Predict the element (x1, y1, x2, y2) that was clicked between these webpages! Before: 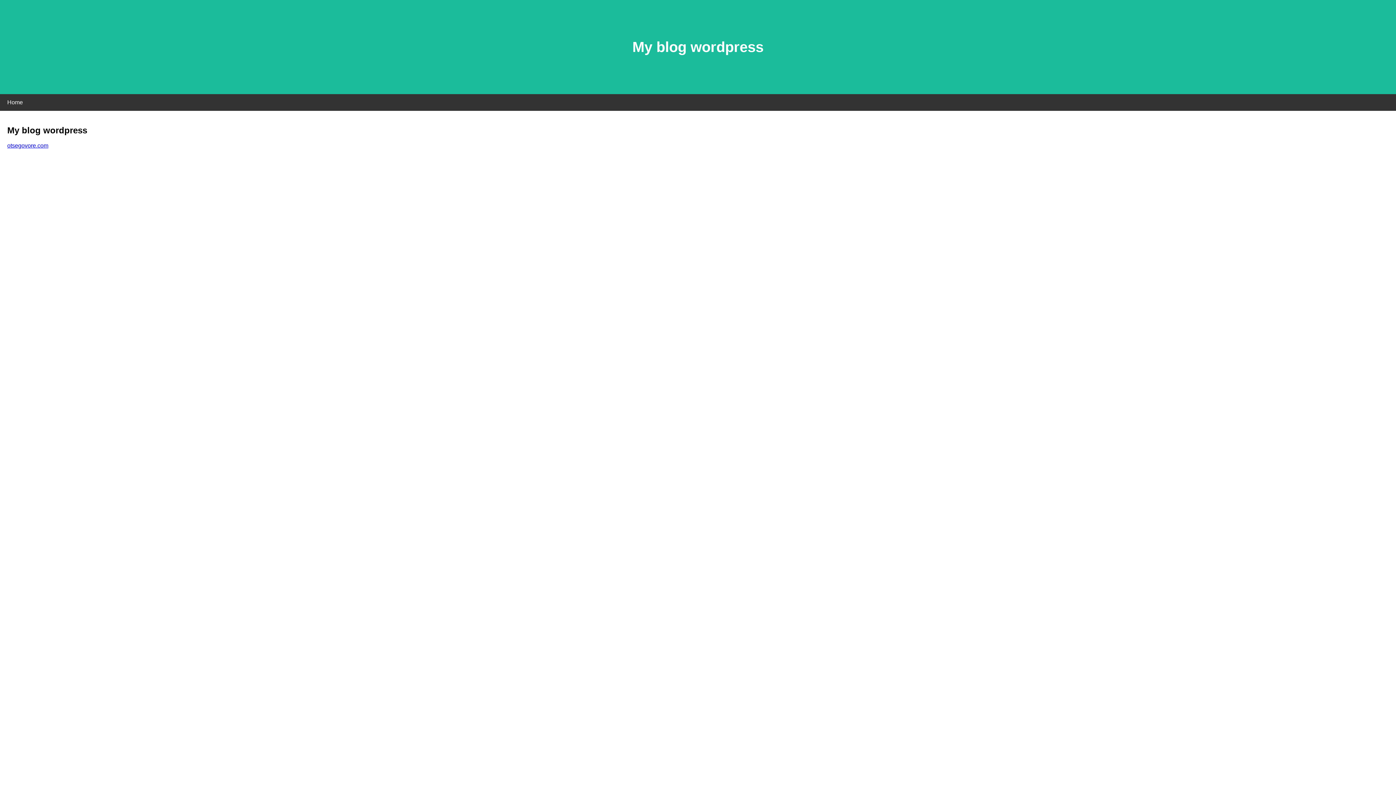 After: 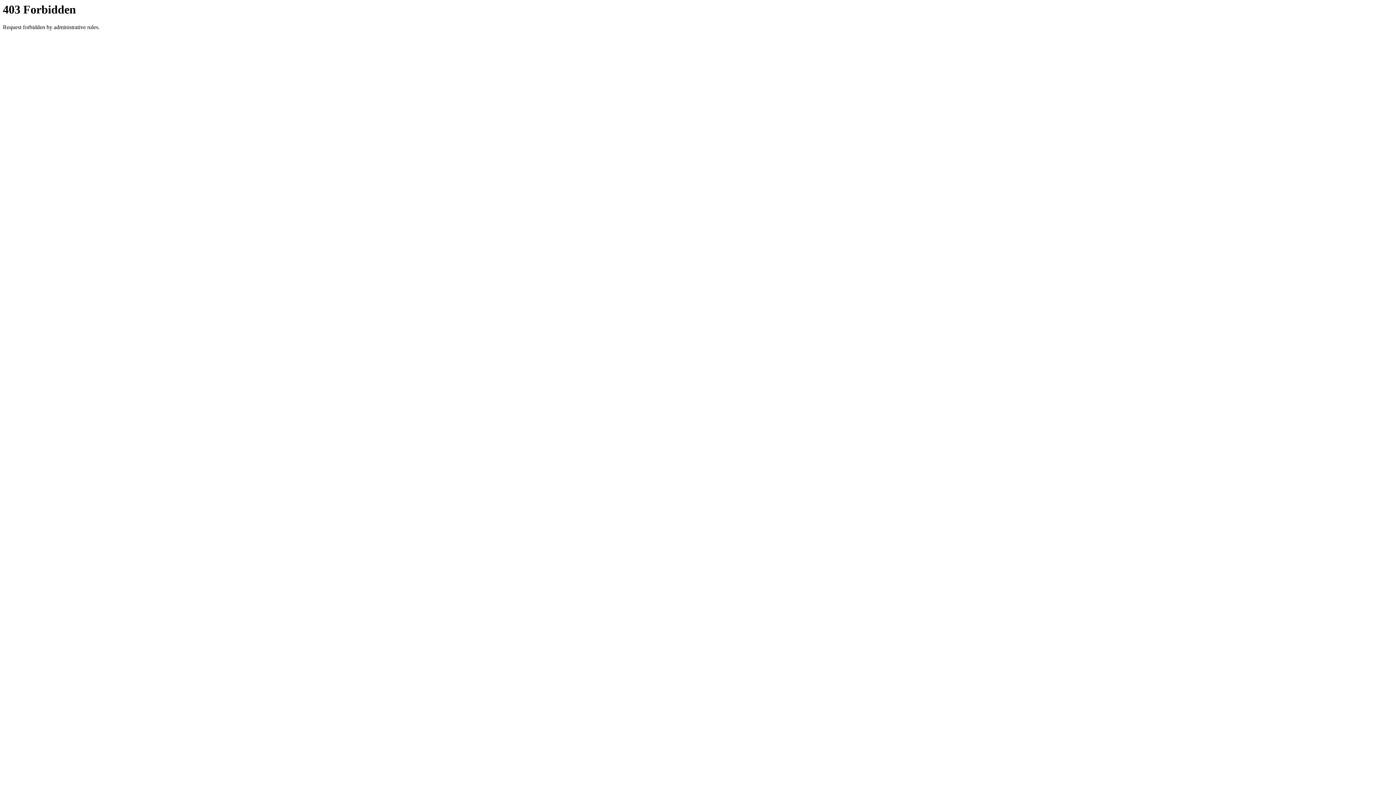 Action: bbox: (7, 142, 48, 148) label: otsegovore.com